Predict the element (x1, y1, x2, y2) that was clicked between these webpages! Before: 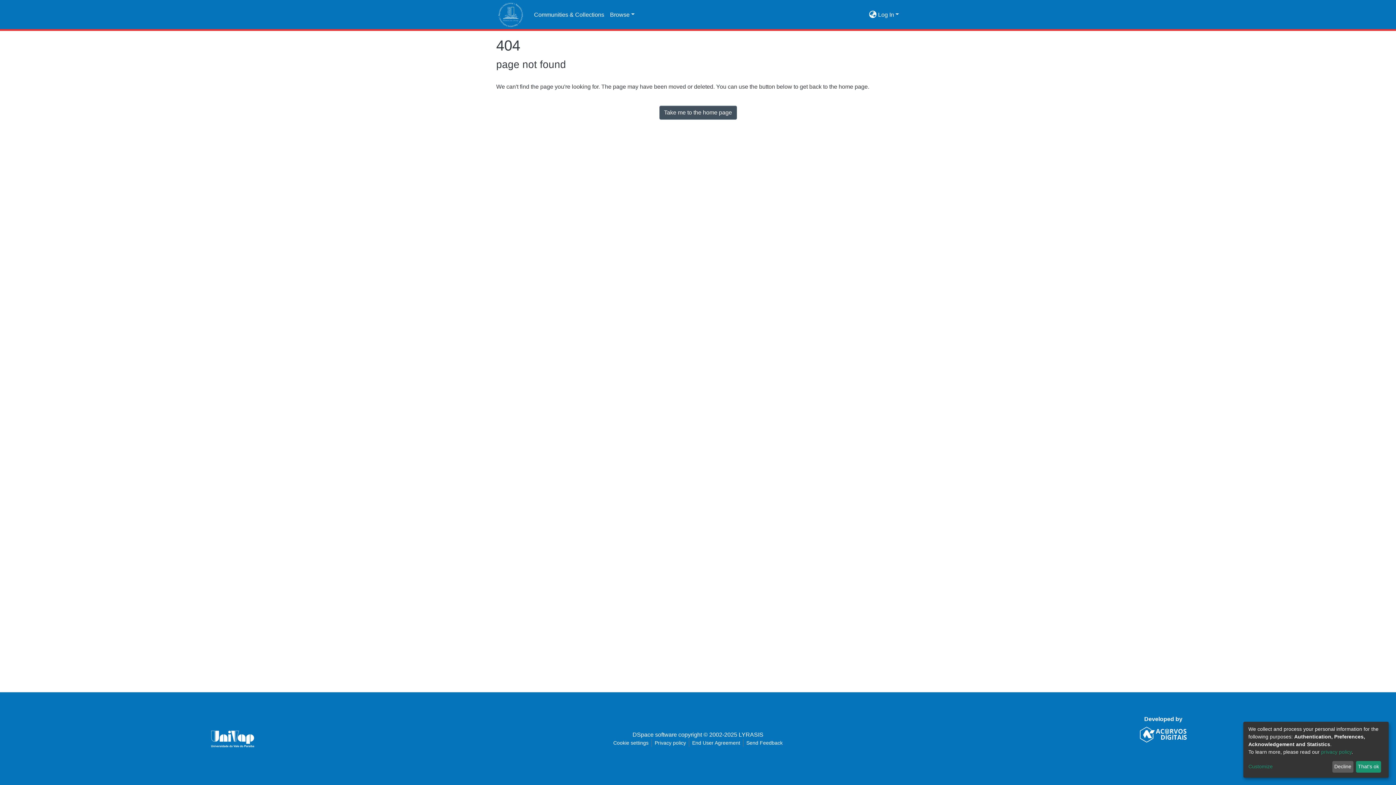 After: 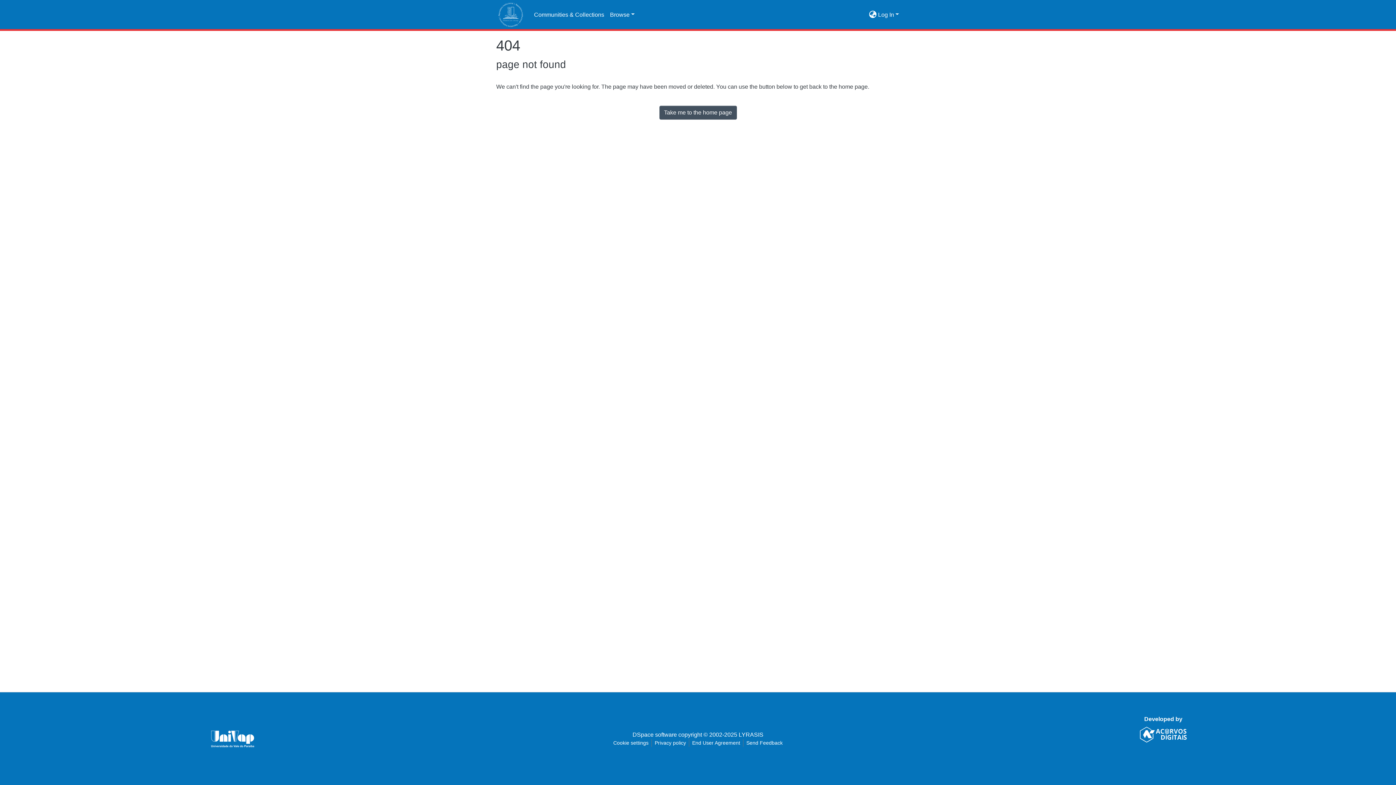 Action: label: Decline bbox: (1332, 761, 1353, 773)